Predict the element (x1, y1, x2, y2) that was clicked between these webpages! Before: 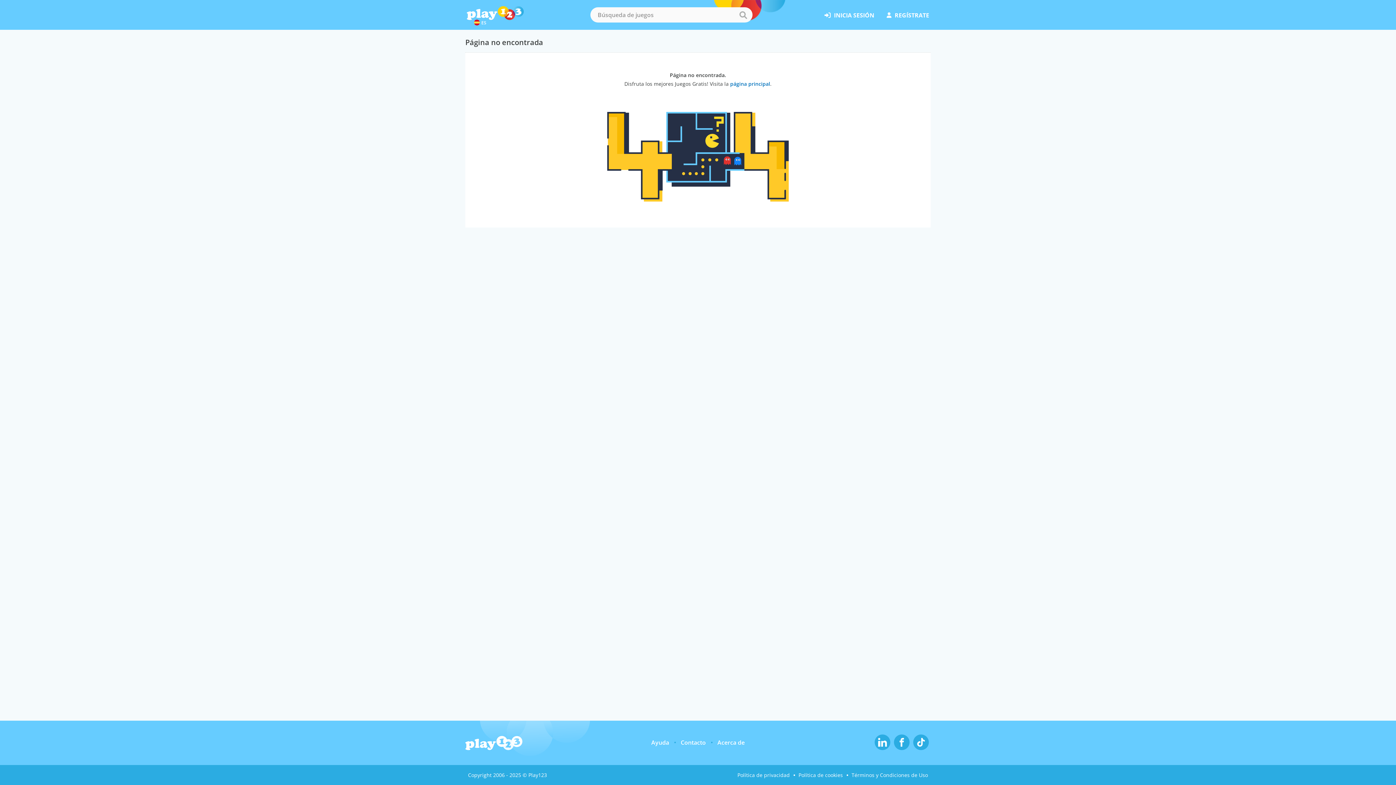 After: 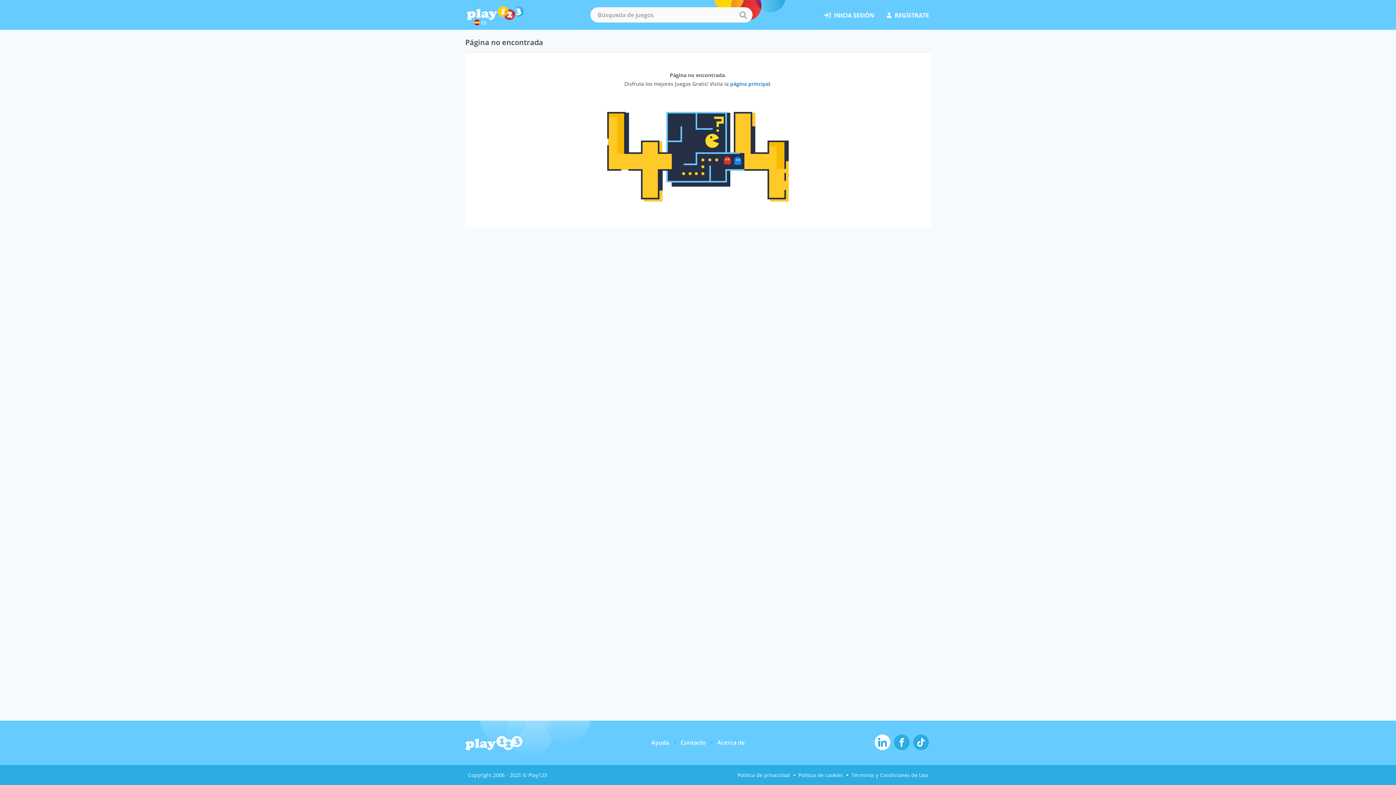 Action: bbox: (874, 734, 890, 750)